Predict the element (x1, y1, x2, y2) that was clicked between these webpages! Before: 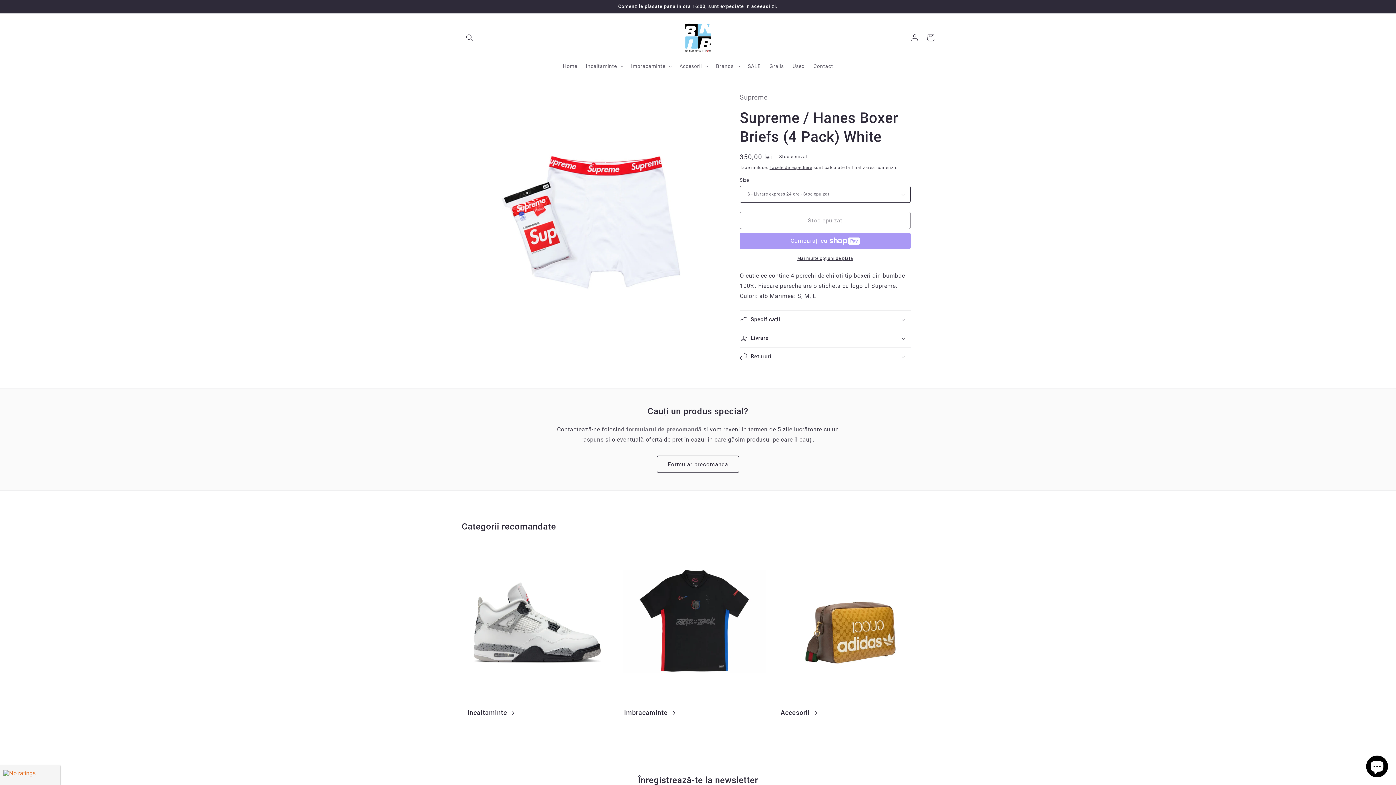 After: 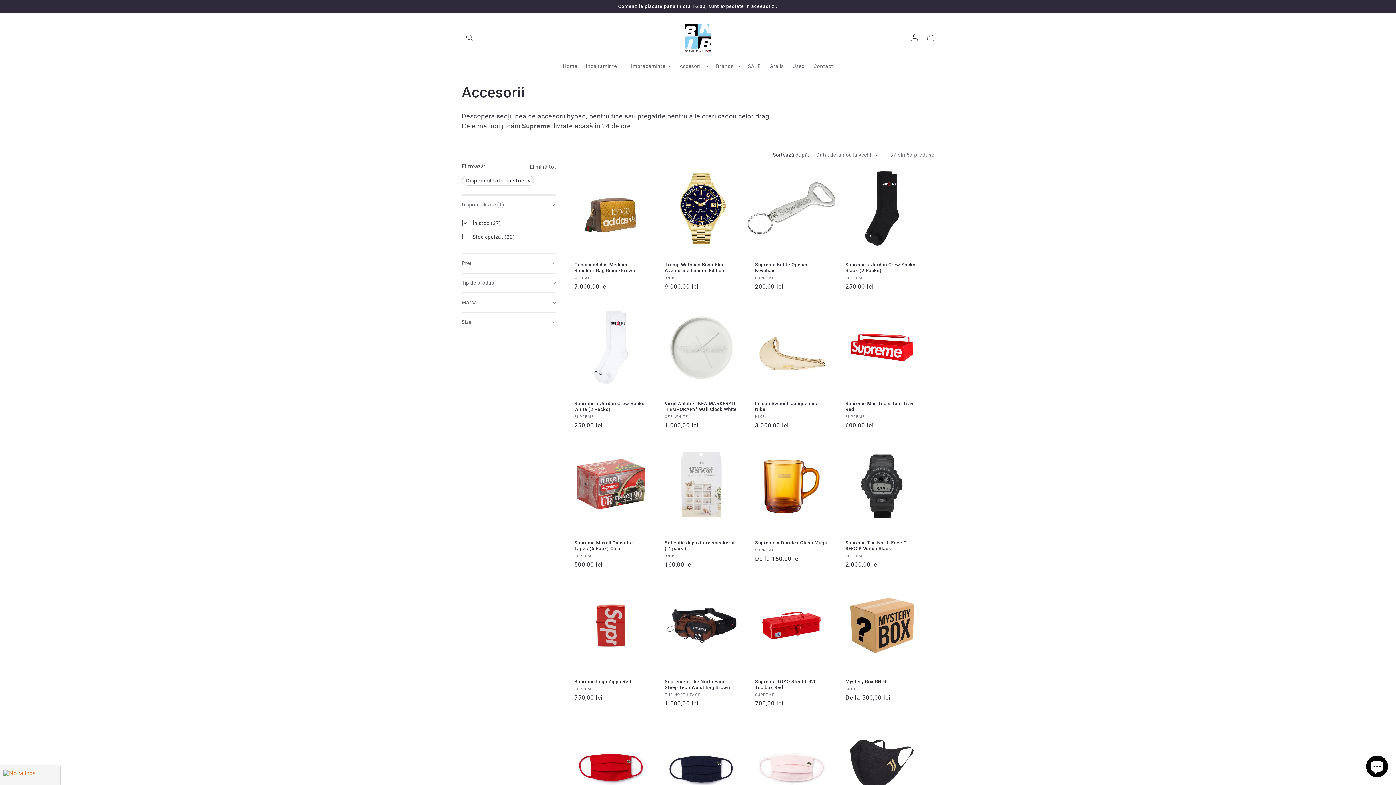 Action: label: Accesorii bbox: (679, 62, 701, 69)